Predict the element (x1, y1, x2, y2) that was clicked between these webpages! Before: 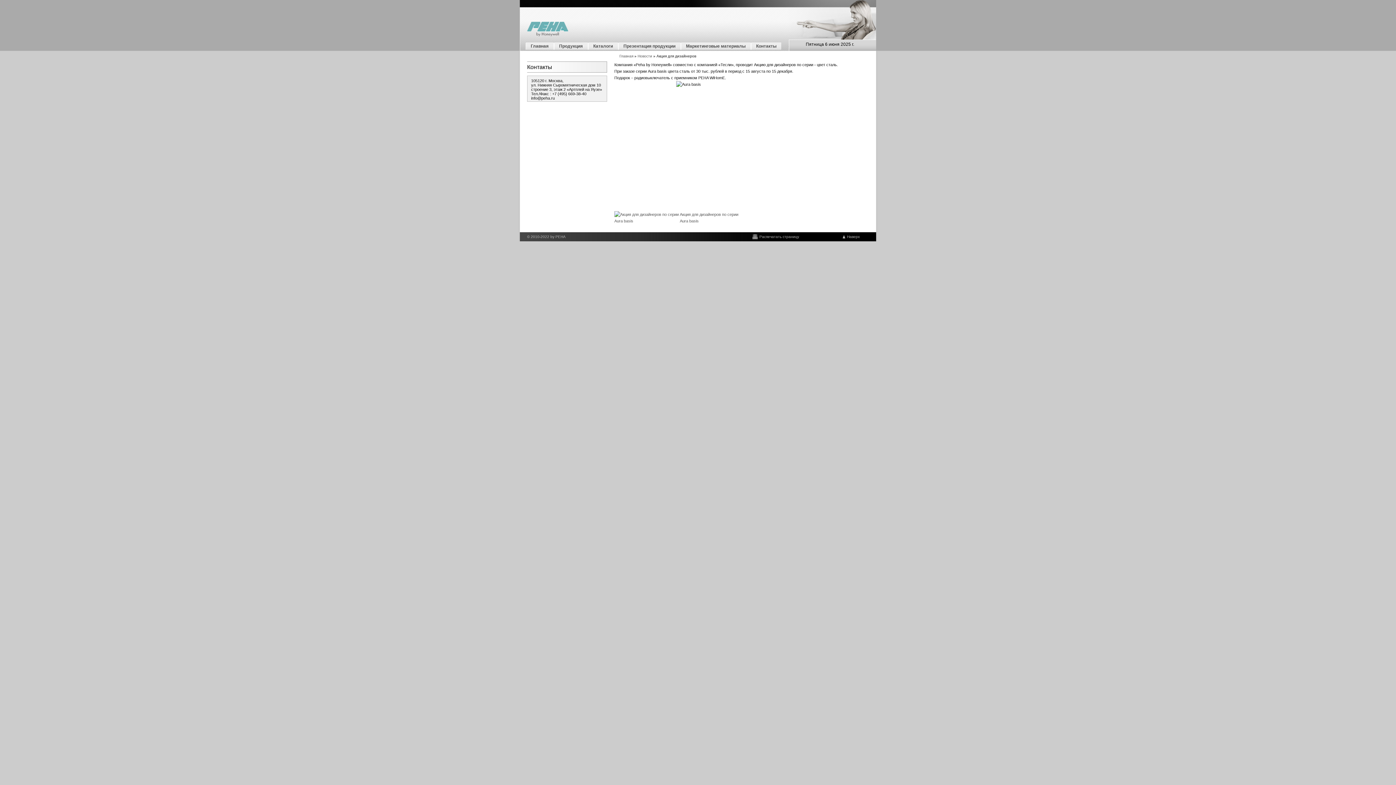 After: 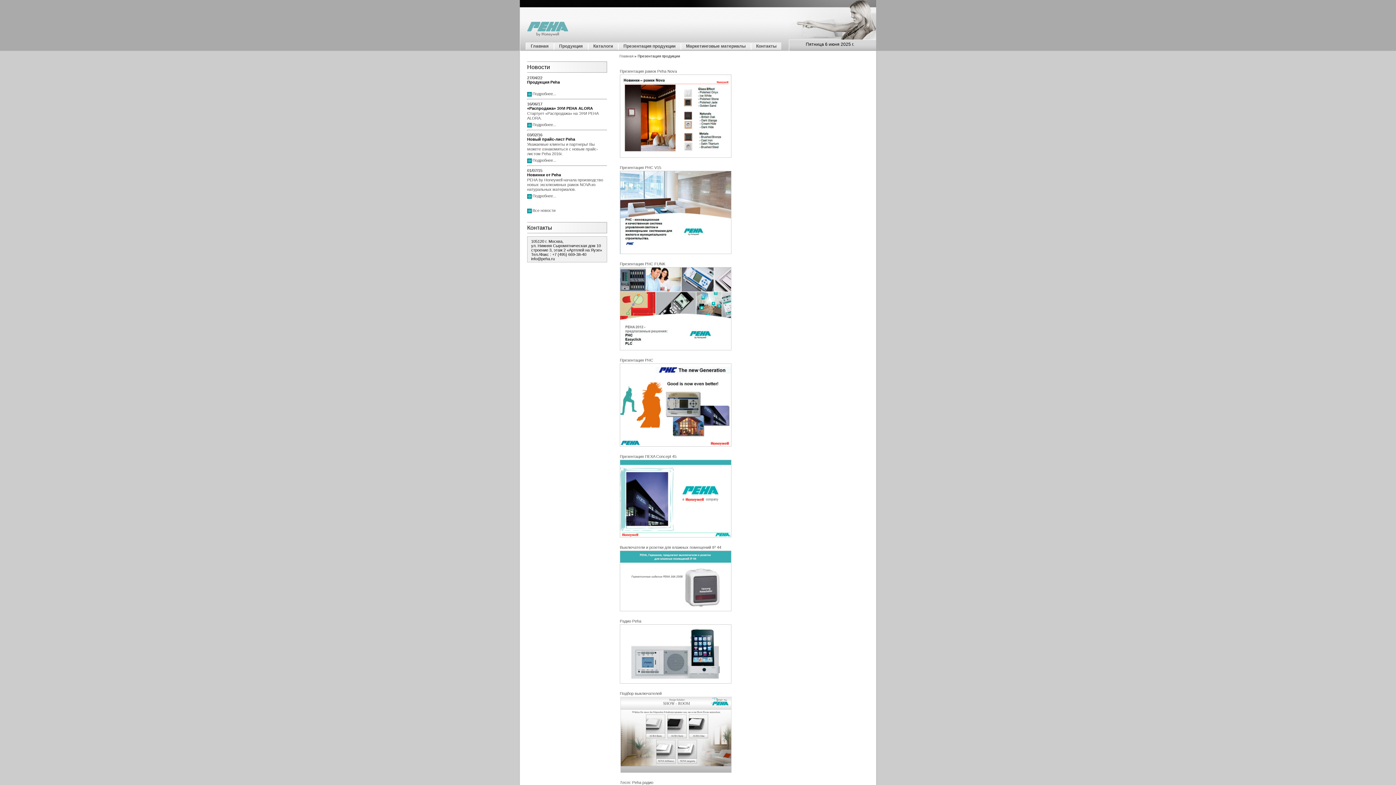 Action: label: Презентация продукции bbox: (621, 43, 677, 48)